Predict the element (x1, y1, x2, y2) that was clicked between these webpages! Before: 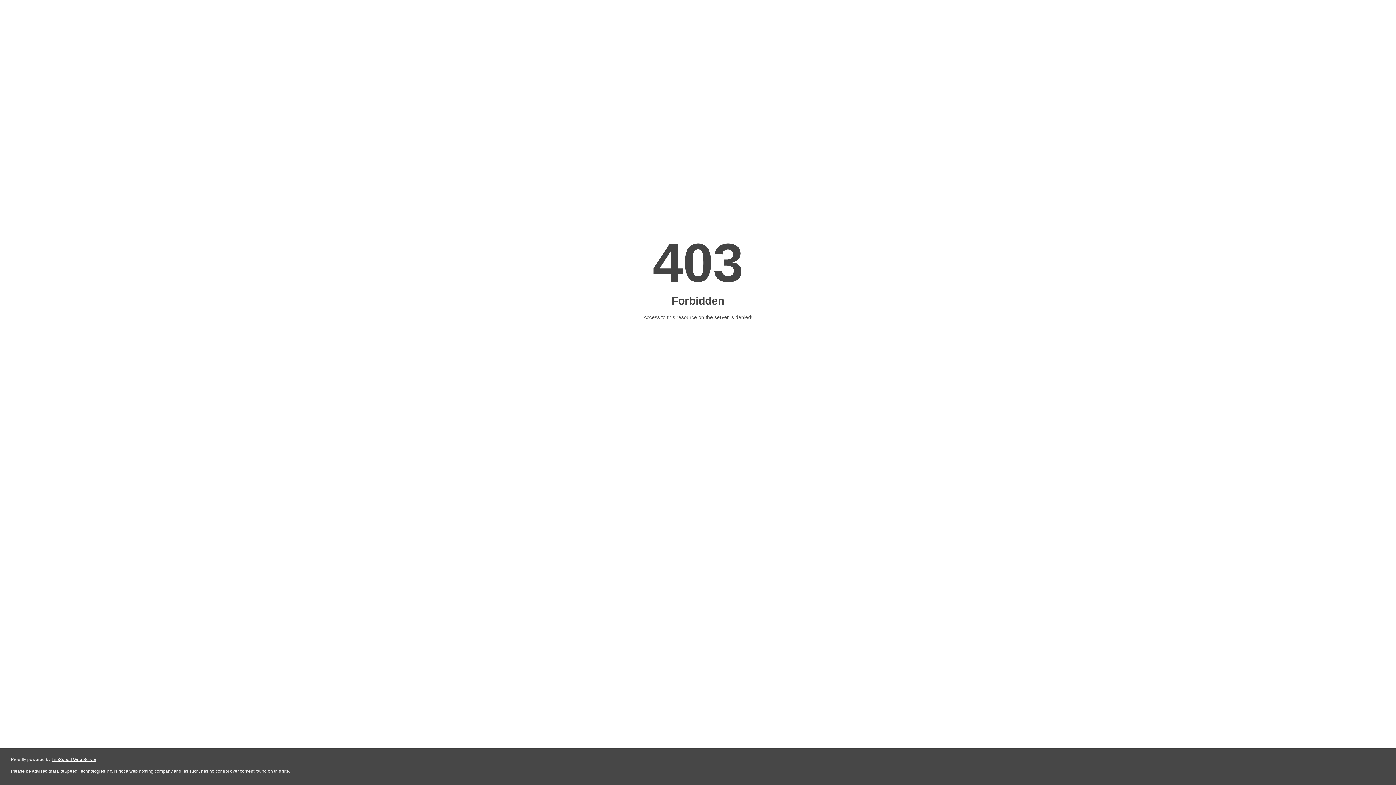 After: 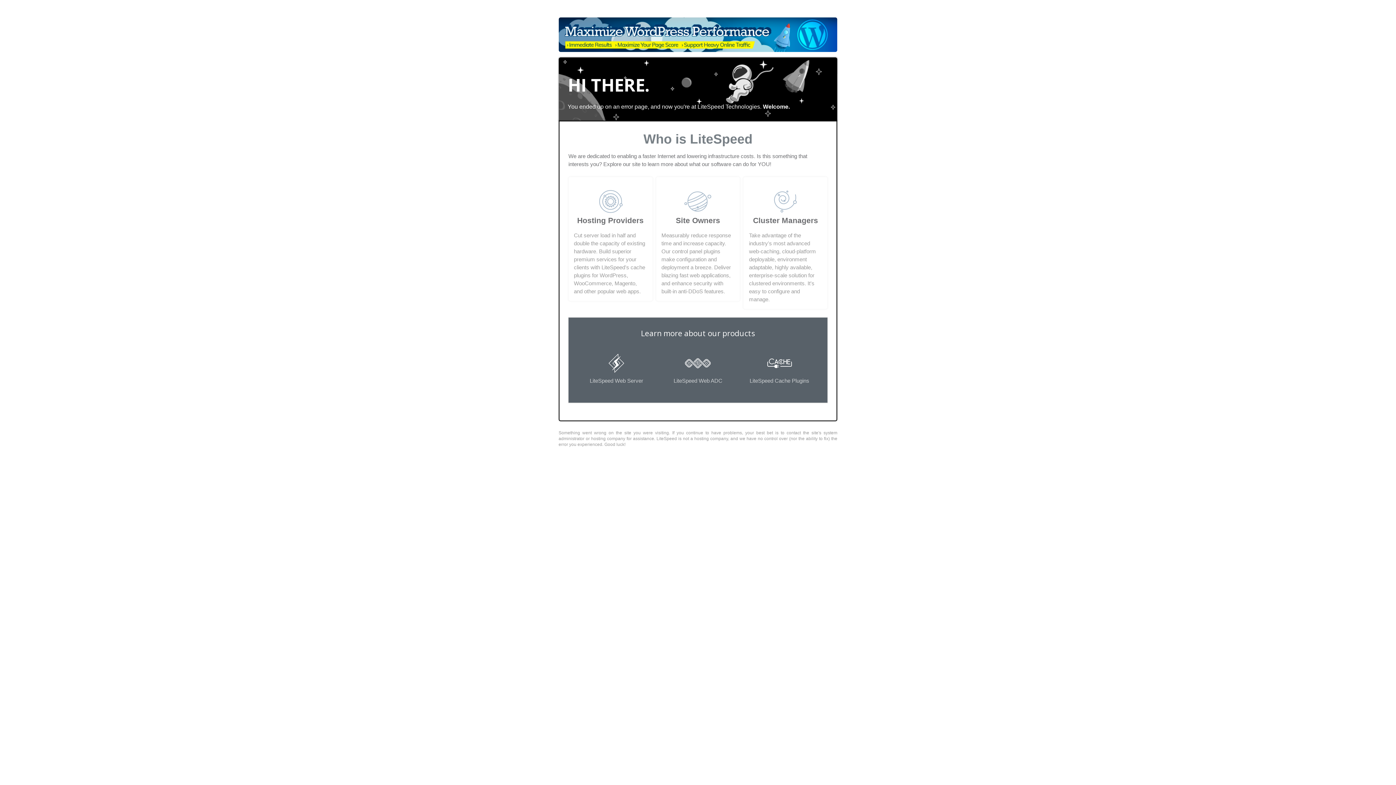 Action: bbox: (51, 757, 96, 762) label: LiteSpeed Web Server